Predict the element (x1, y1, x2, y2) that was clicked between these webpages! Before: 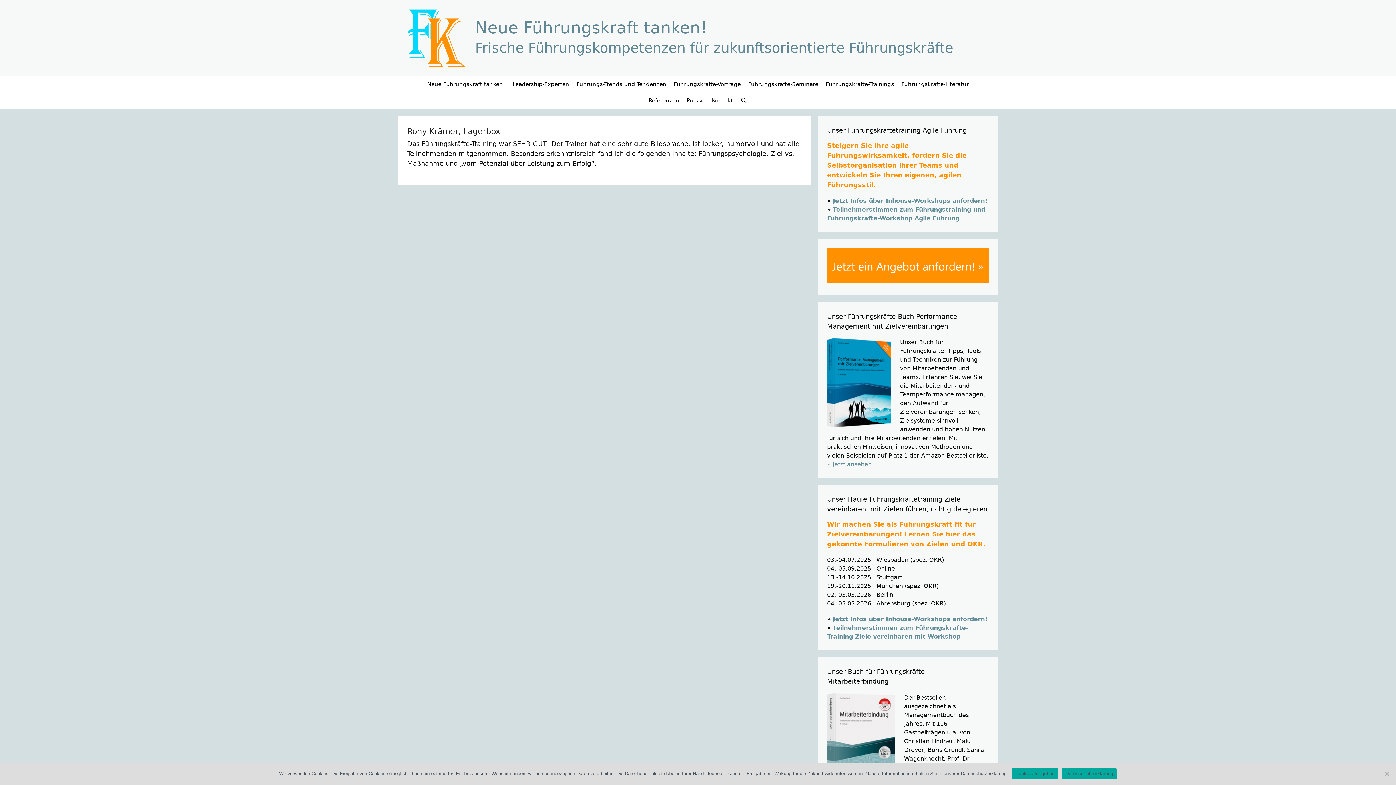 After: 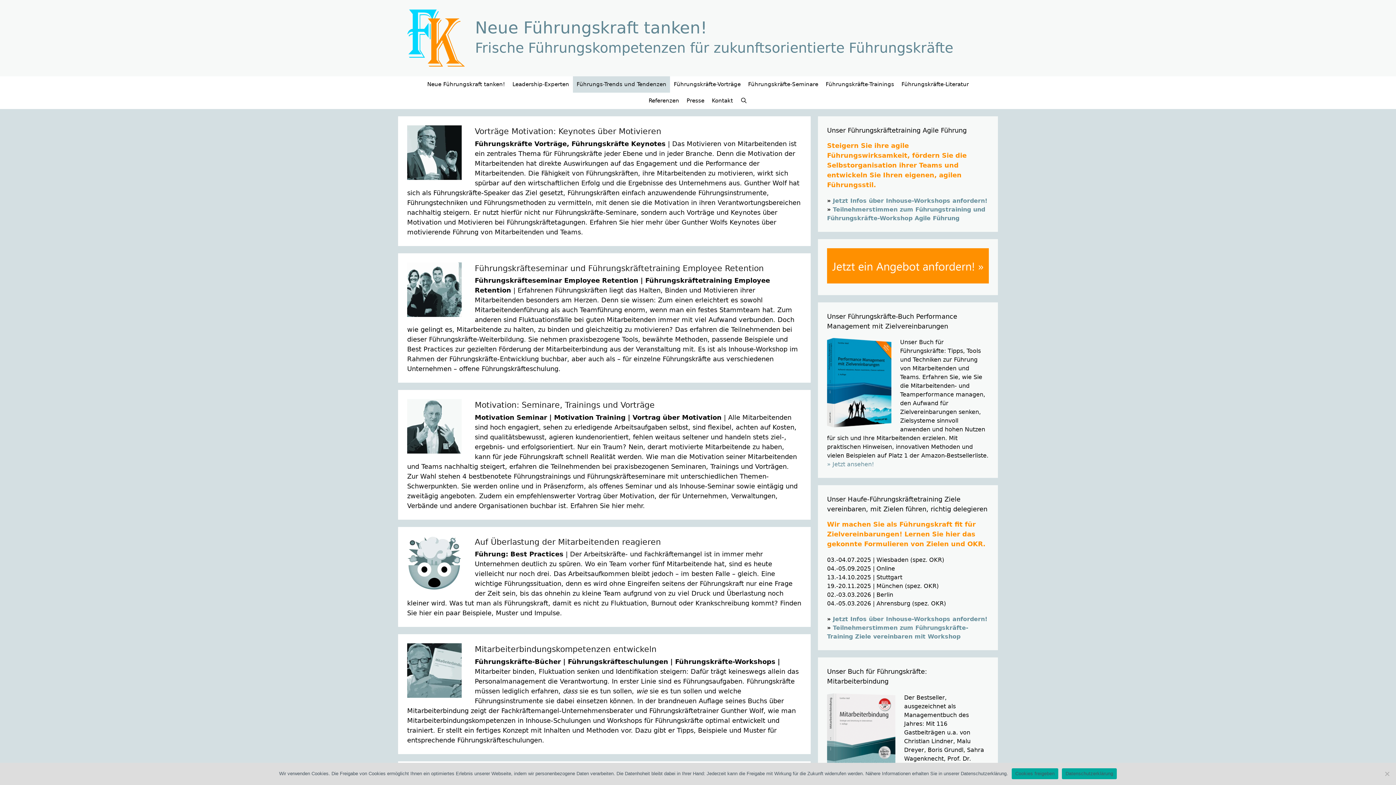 Action: bbox: (573, 76, 670, 92) label: Führungs-Trends und Tendenzen